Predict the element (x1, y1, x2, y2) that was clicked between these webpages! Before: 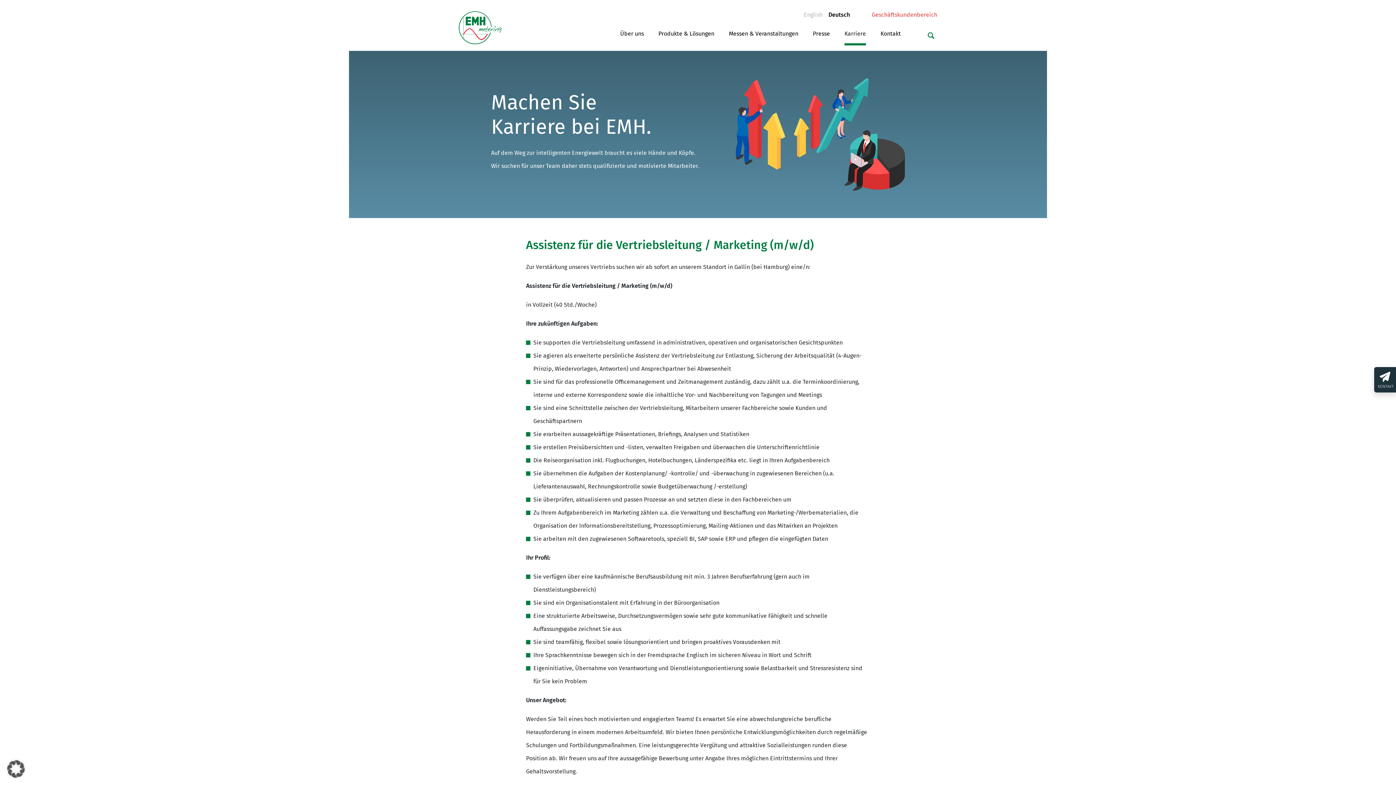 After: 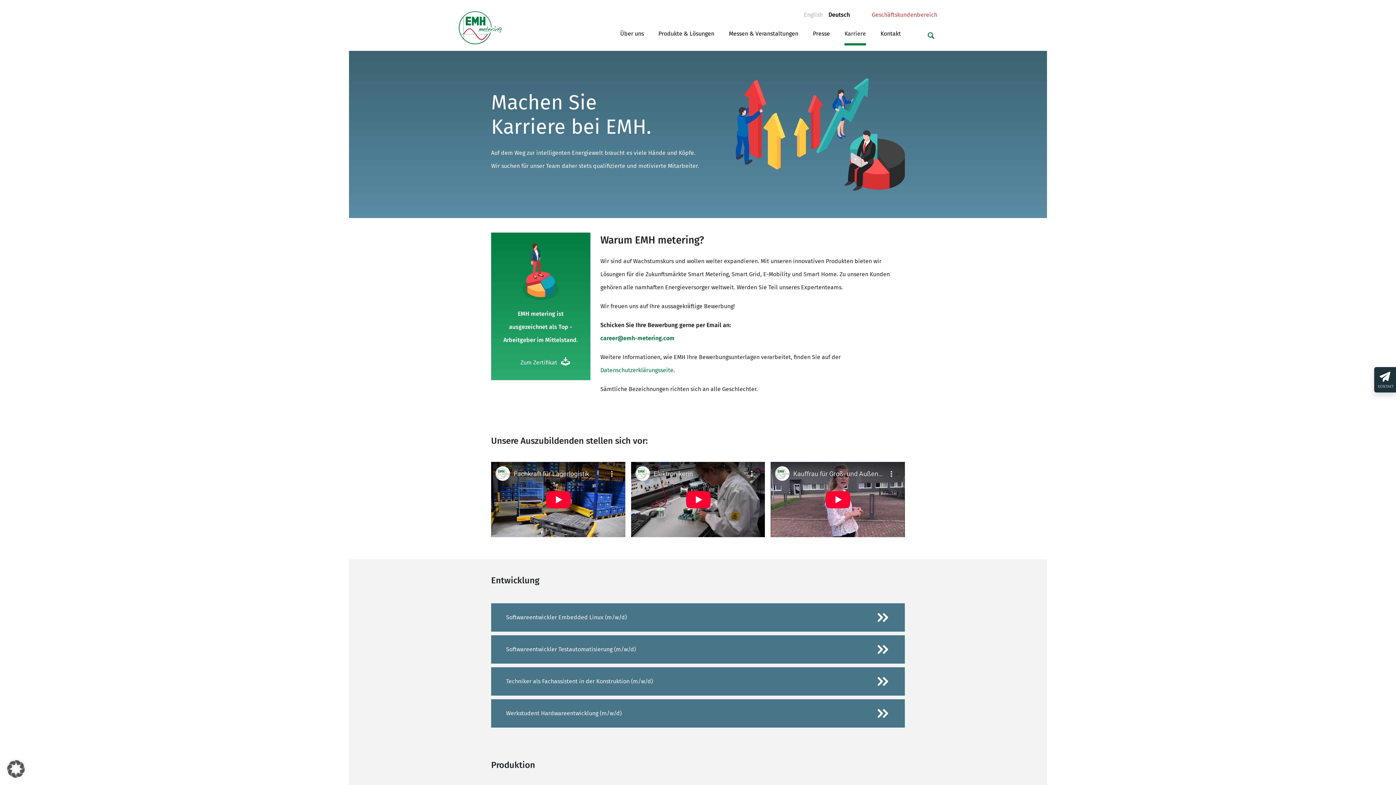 Action: bbox: (844, 24, 866, 45) label: Karriere